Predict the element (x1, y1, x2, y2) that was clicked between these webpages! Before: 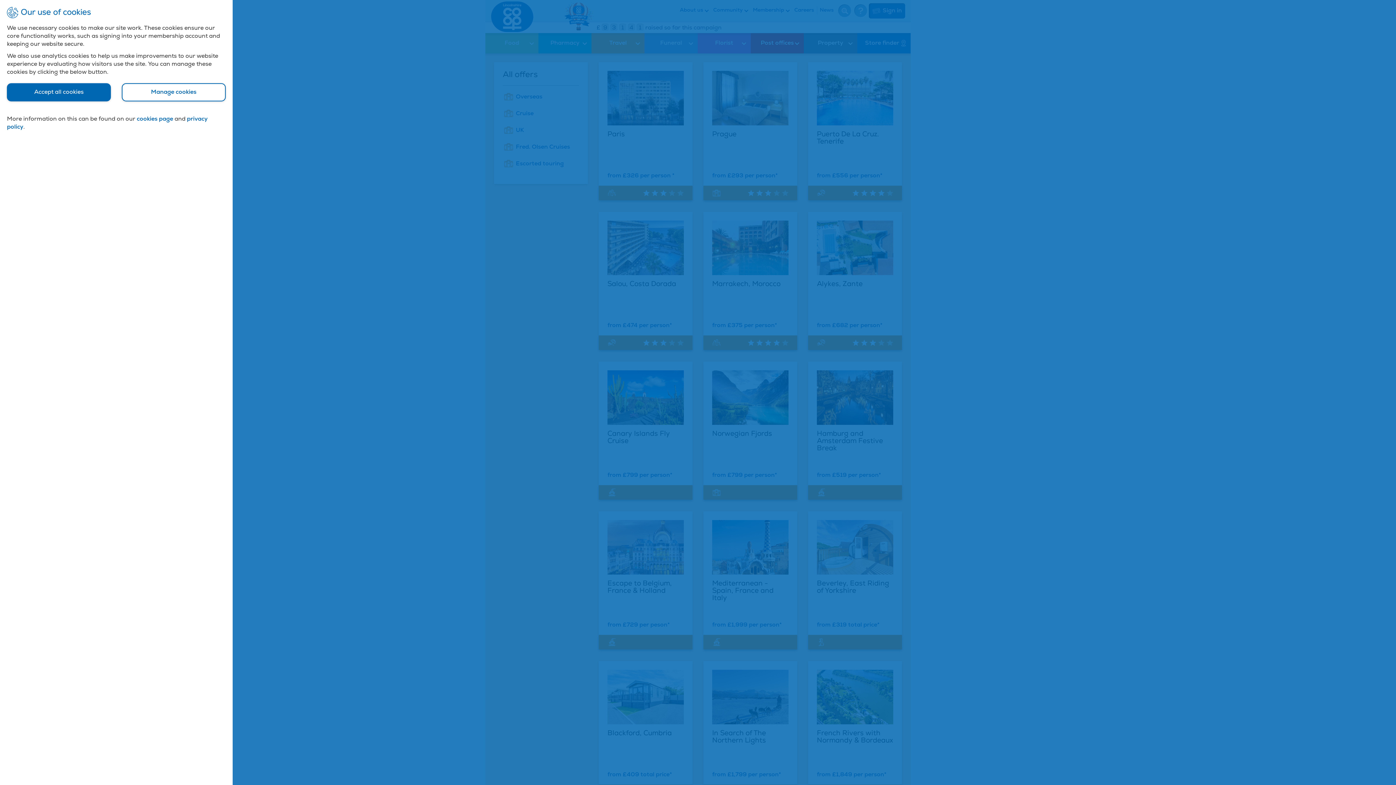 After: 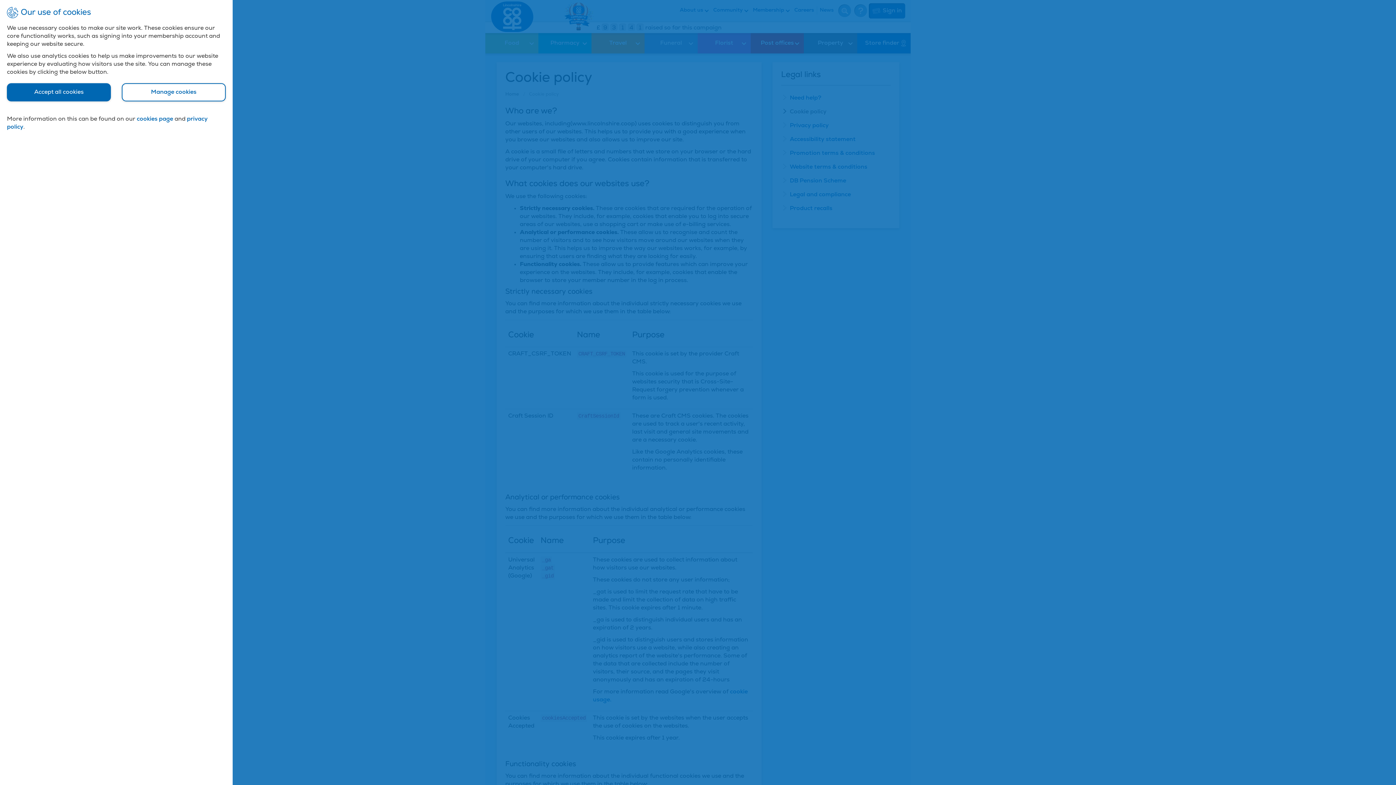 Action: bbox: (136, 116, 173, 122) label: cookies page